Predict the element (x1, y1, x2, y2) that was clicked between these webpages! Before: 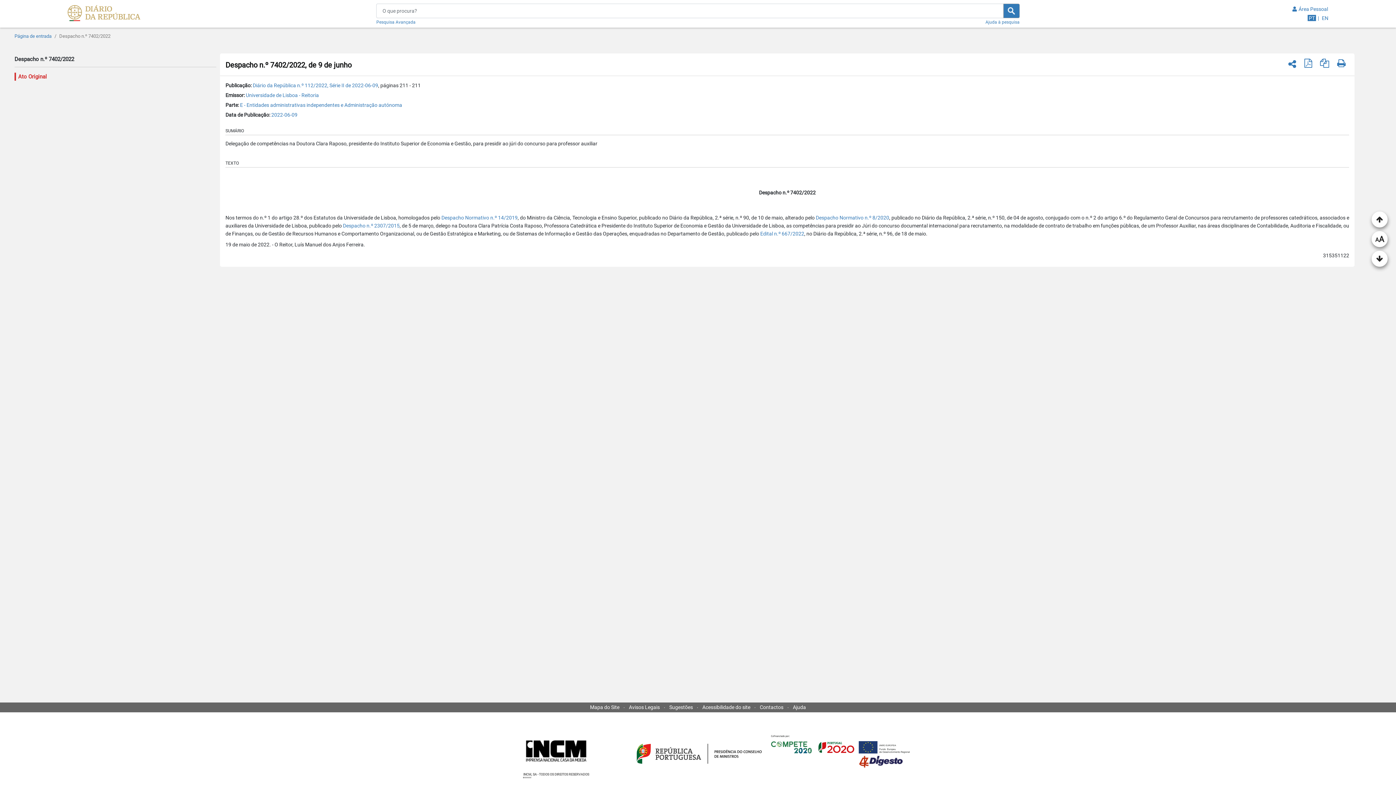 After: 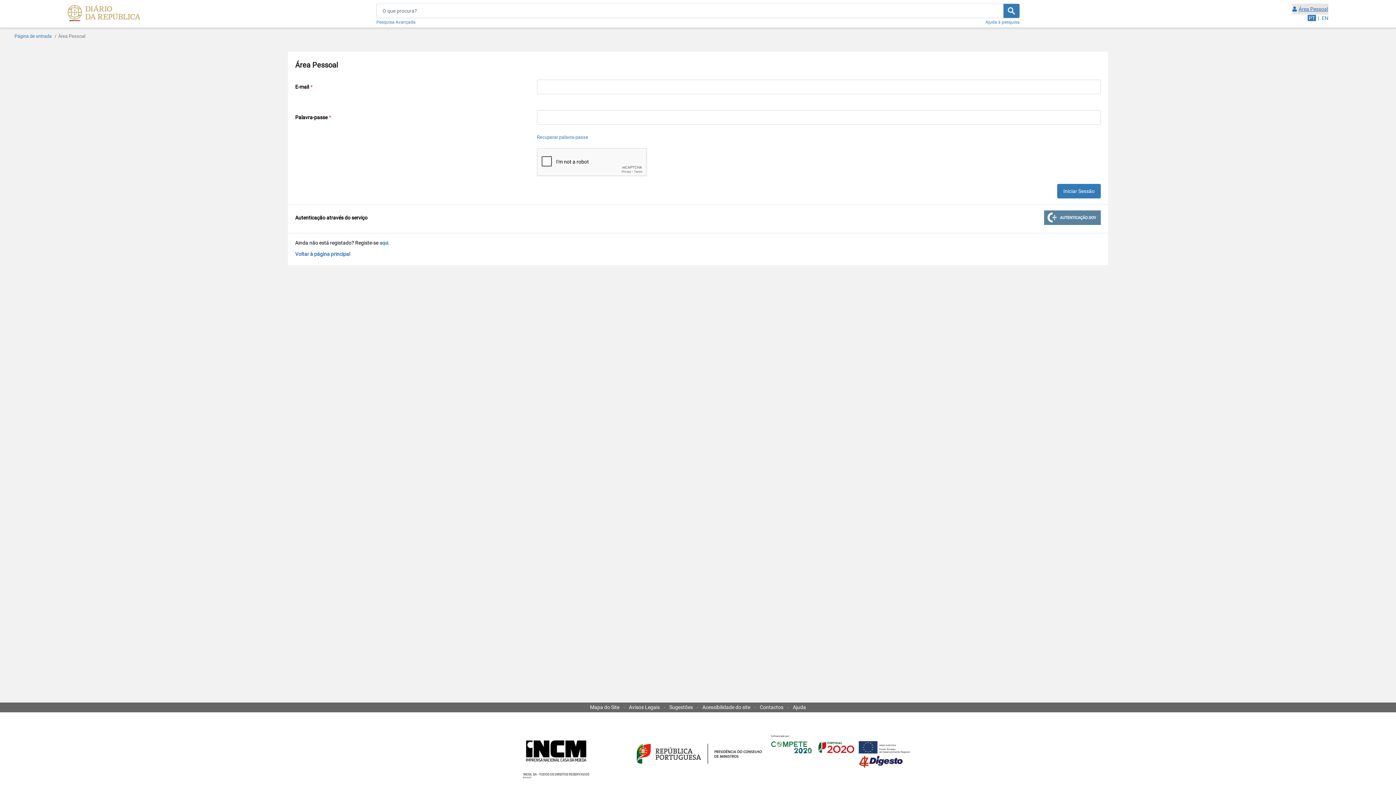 Action: label: Área Pessoal bbox: (1292, 3, 1328, 14)